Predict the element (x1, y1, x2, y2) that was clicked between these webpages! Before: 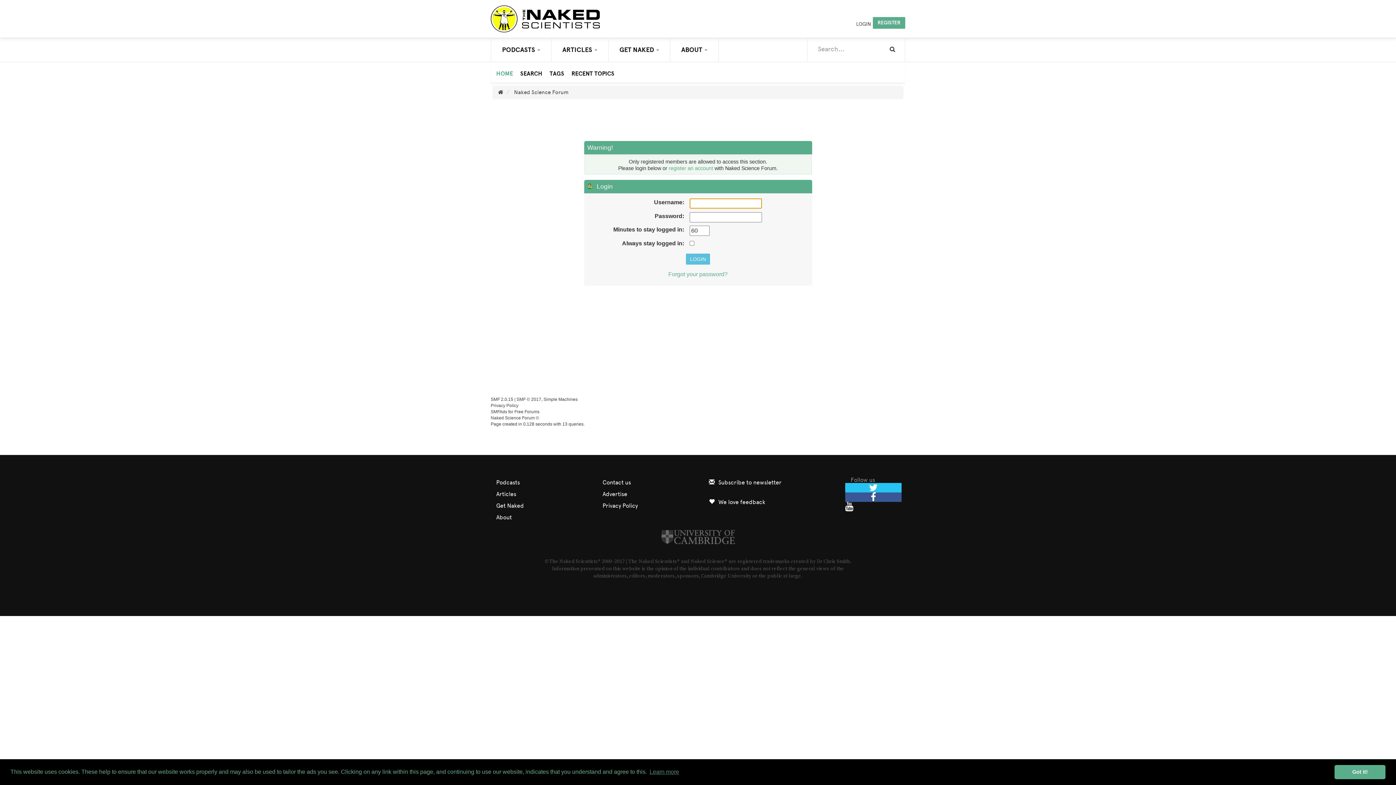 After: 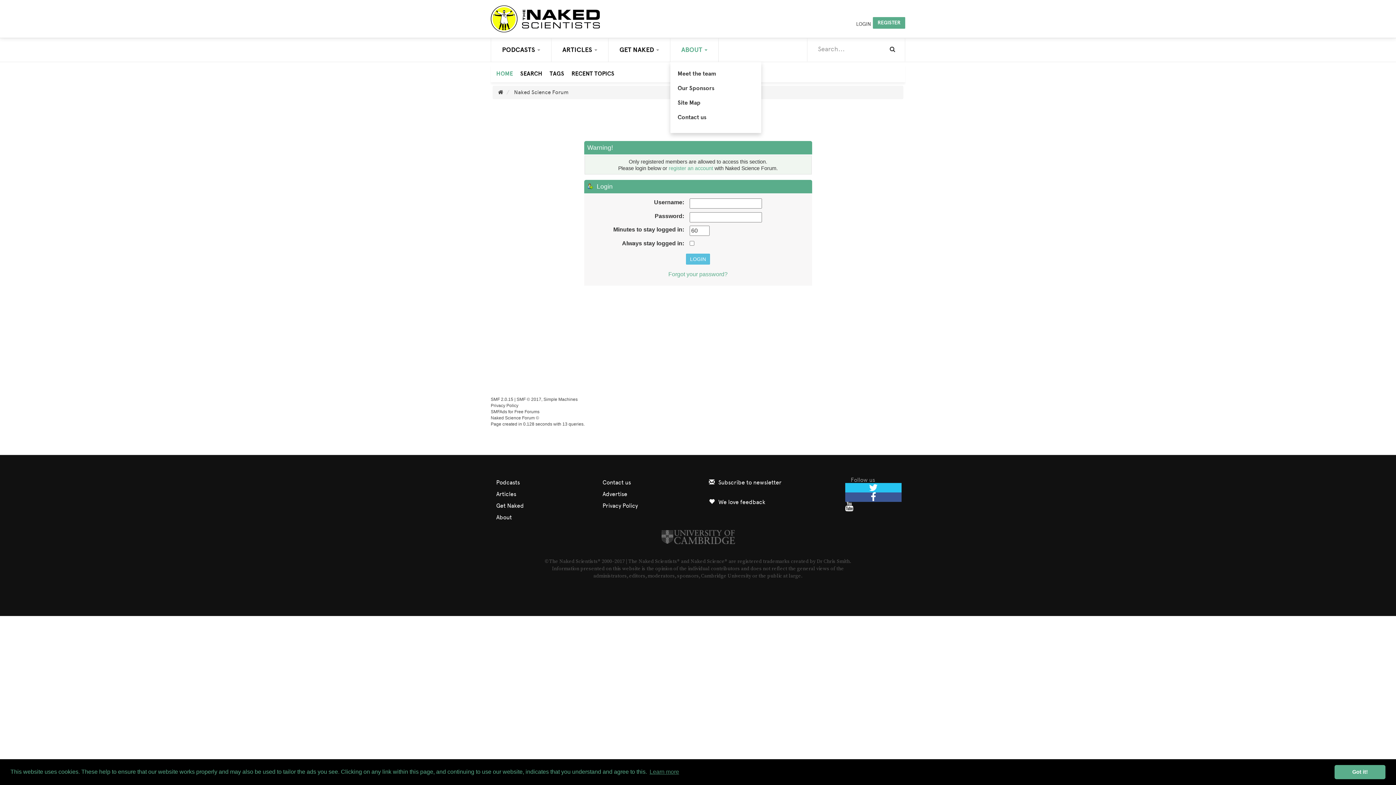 Action: label: ABOUT  bbox: (670, 38, 718, 61)